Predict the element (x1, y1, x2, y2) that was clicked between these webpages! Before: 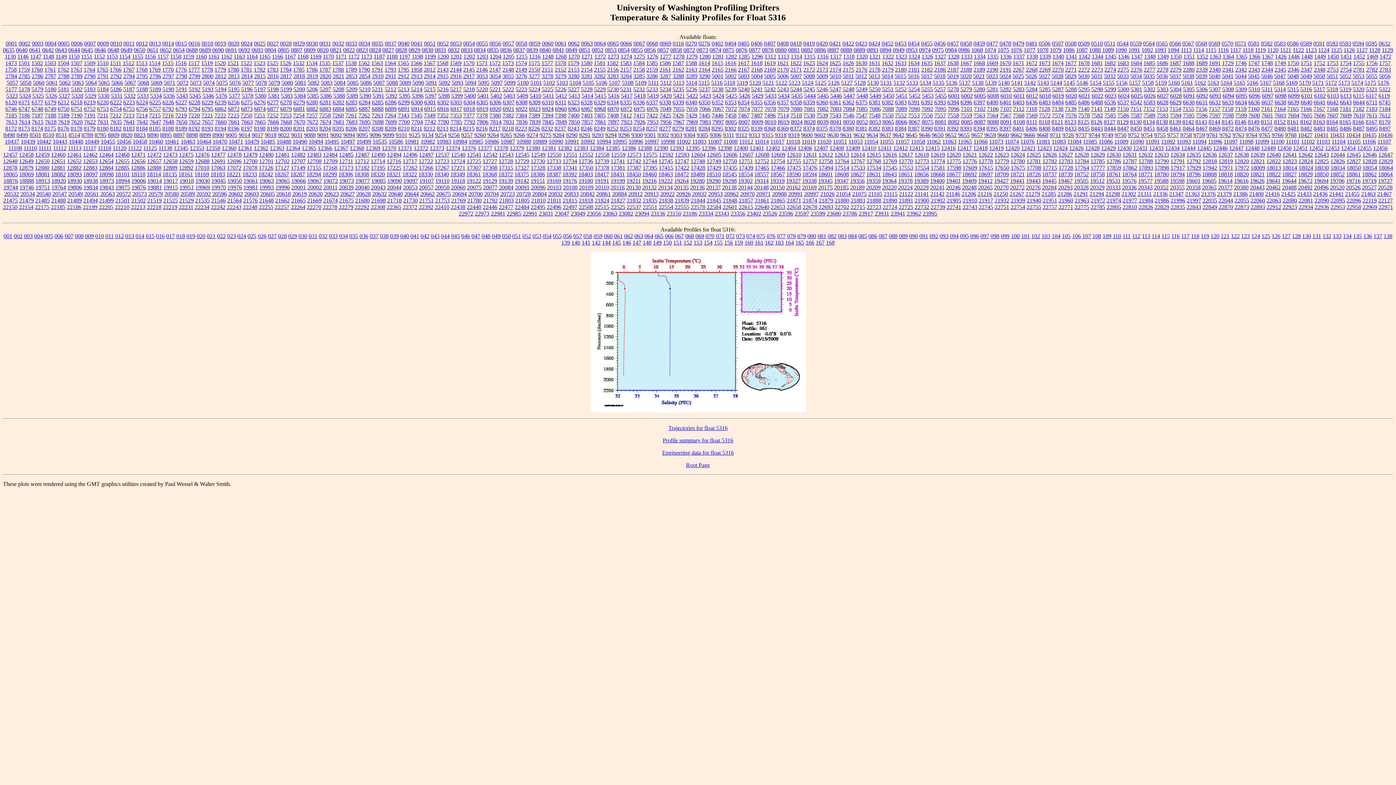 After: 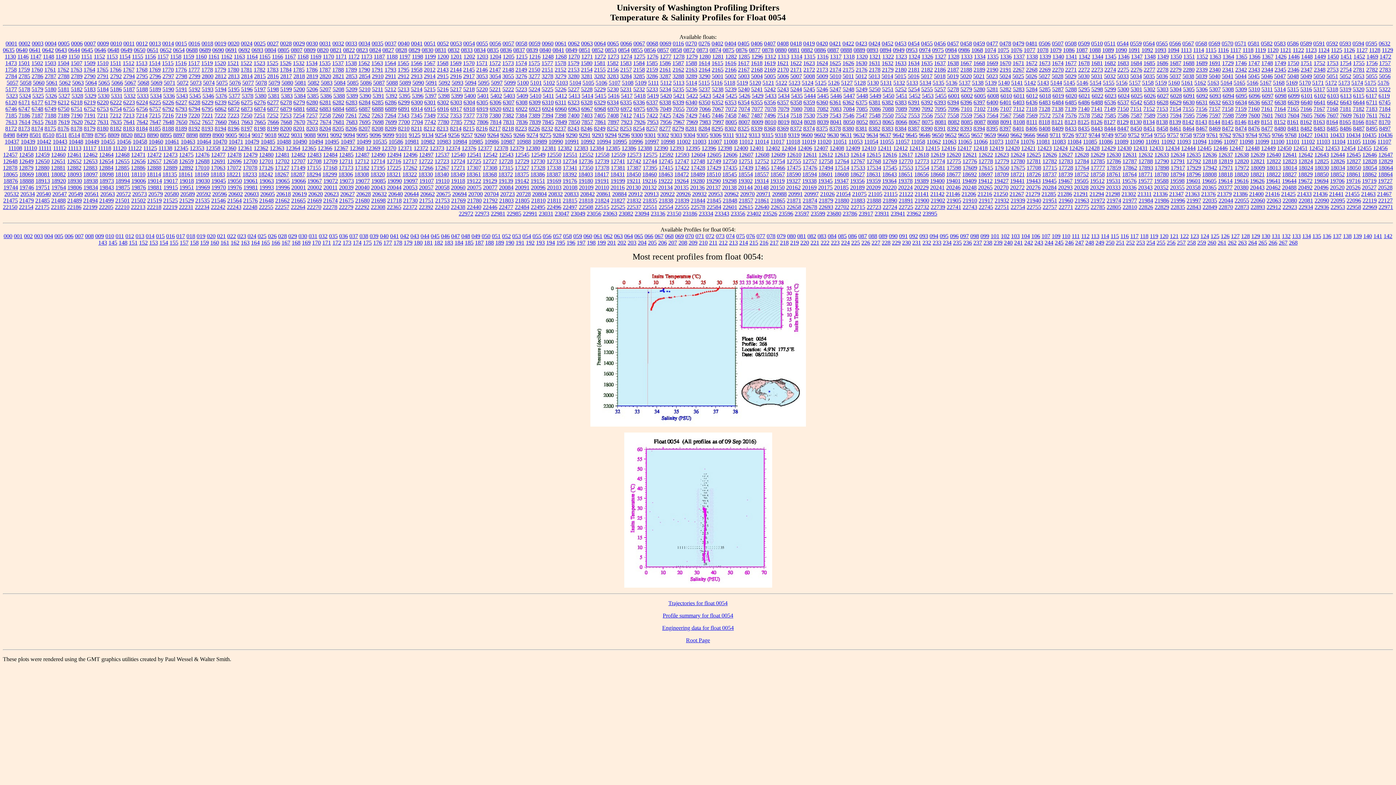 Action: bbox: (463, 40, 475, 46) label: 0054